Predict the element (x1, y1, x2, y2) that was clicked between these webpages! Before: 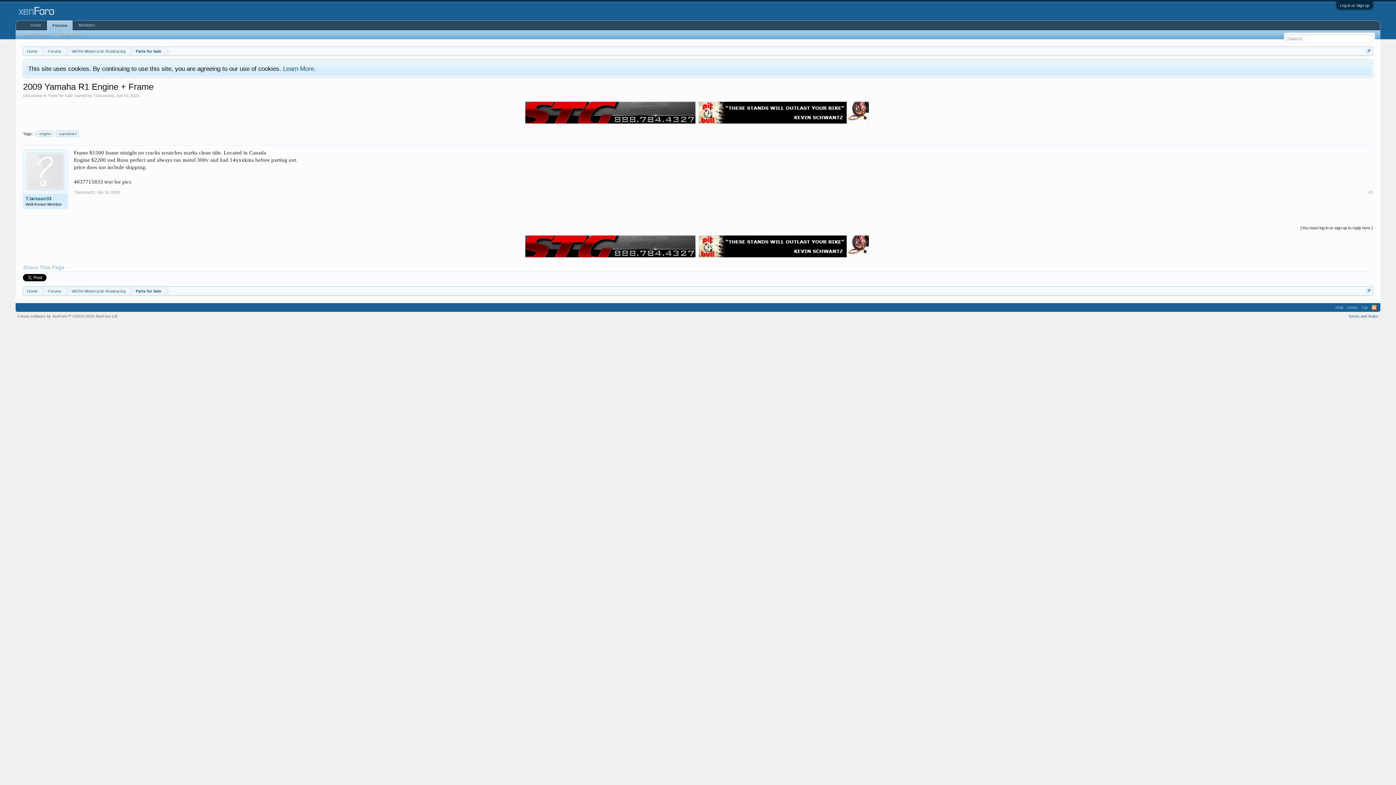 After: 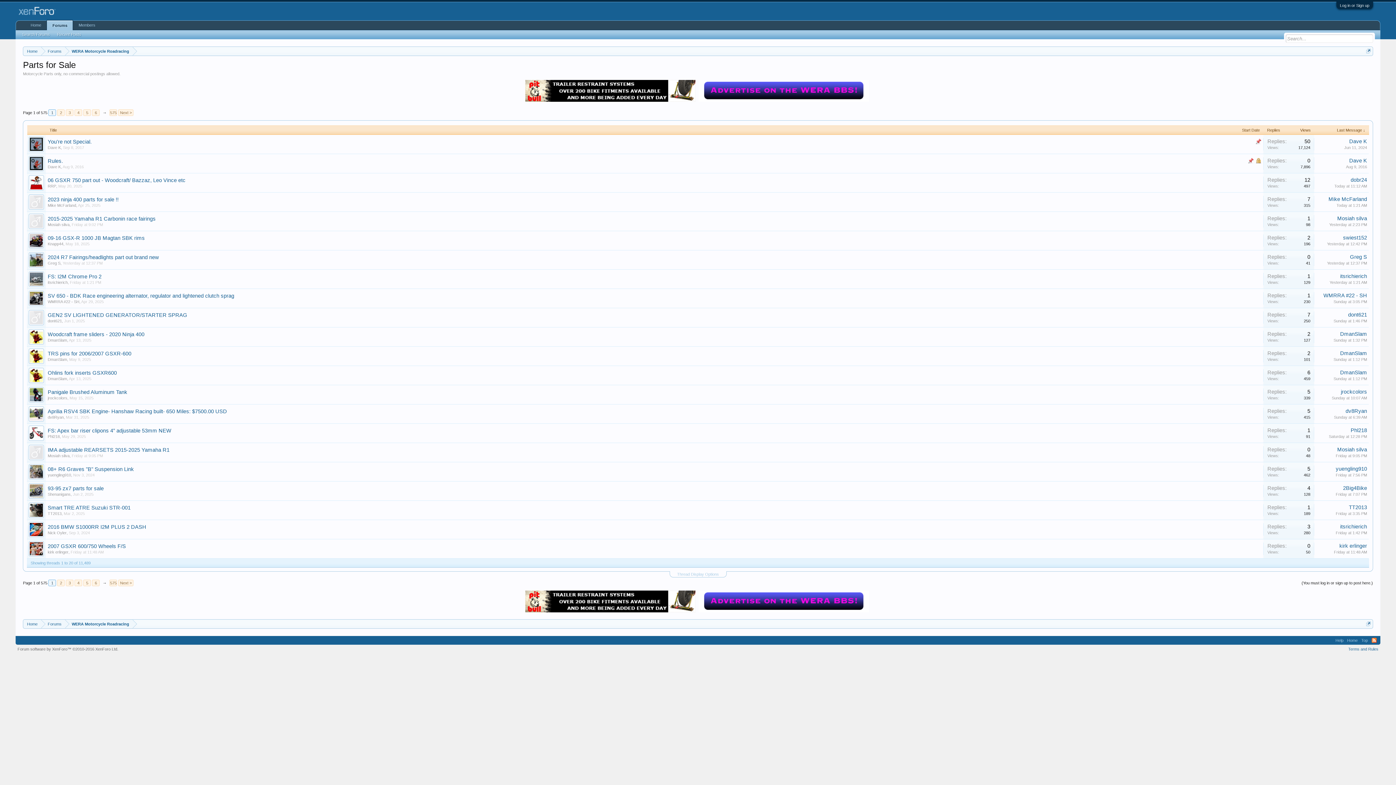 Action: bbox: (48, 93, 72, 97) label: Parts for Sale